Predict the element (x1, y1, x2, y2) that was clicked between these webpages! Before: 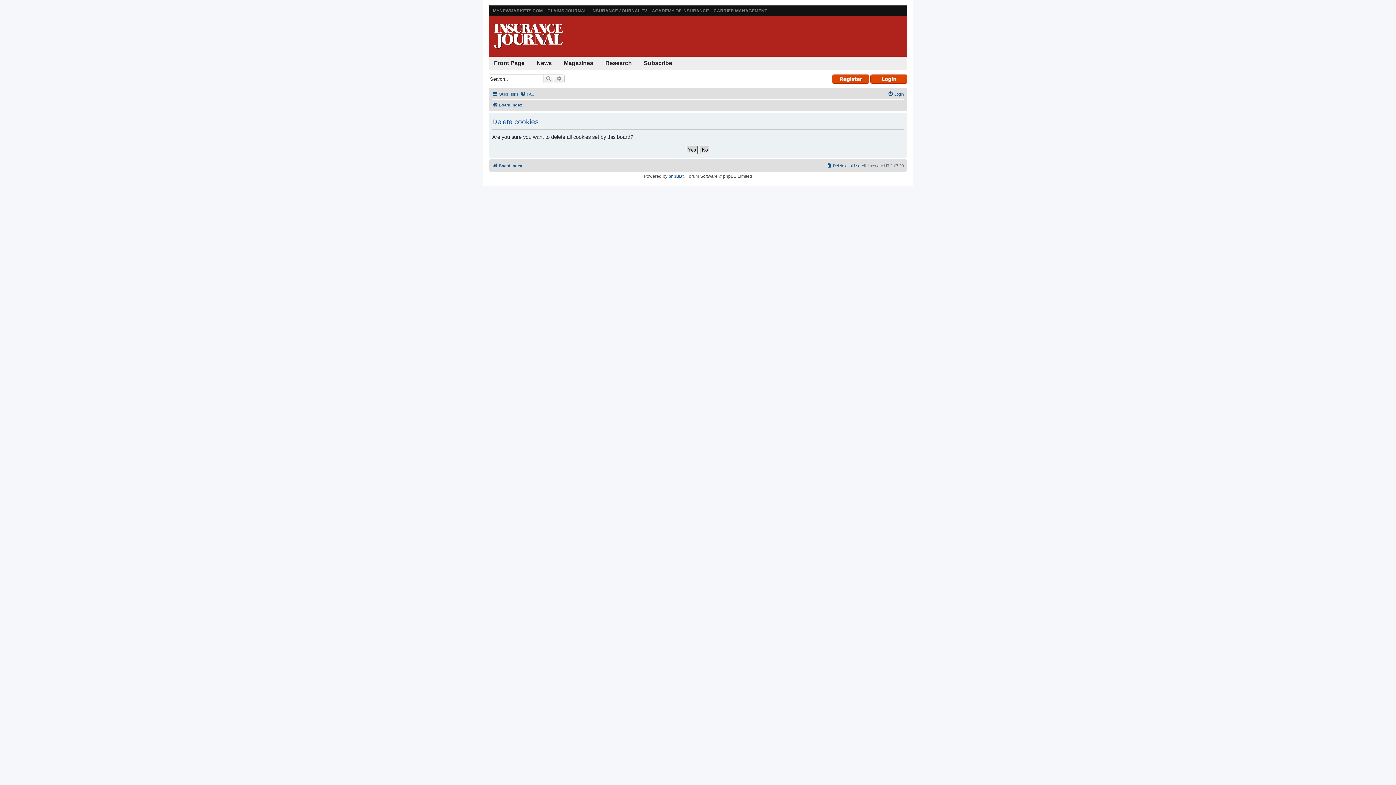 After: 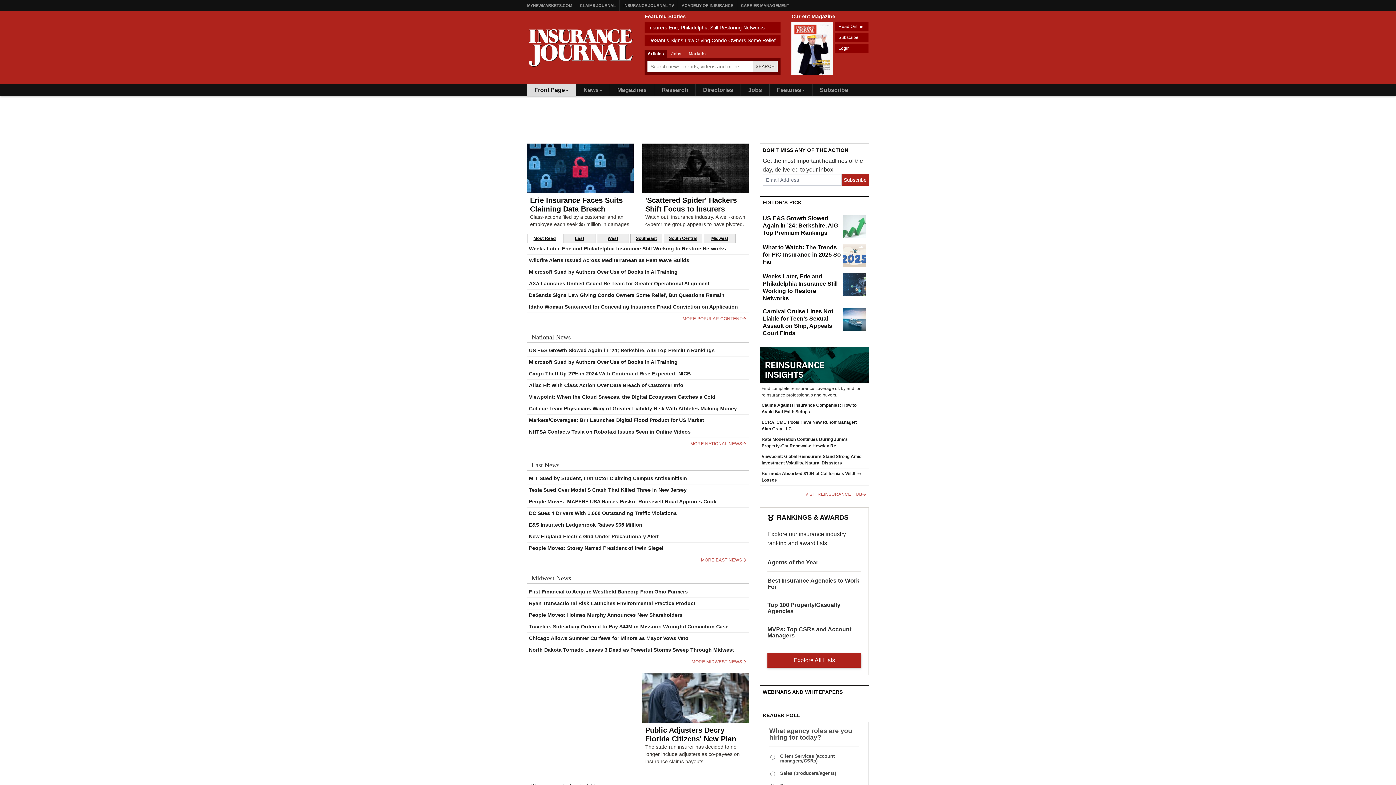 Action: bbox: (488, 56, 530, 69) label: Front Page